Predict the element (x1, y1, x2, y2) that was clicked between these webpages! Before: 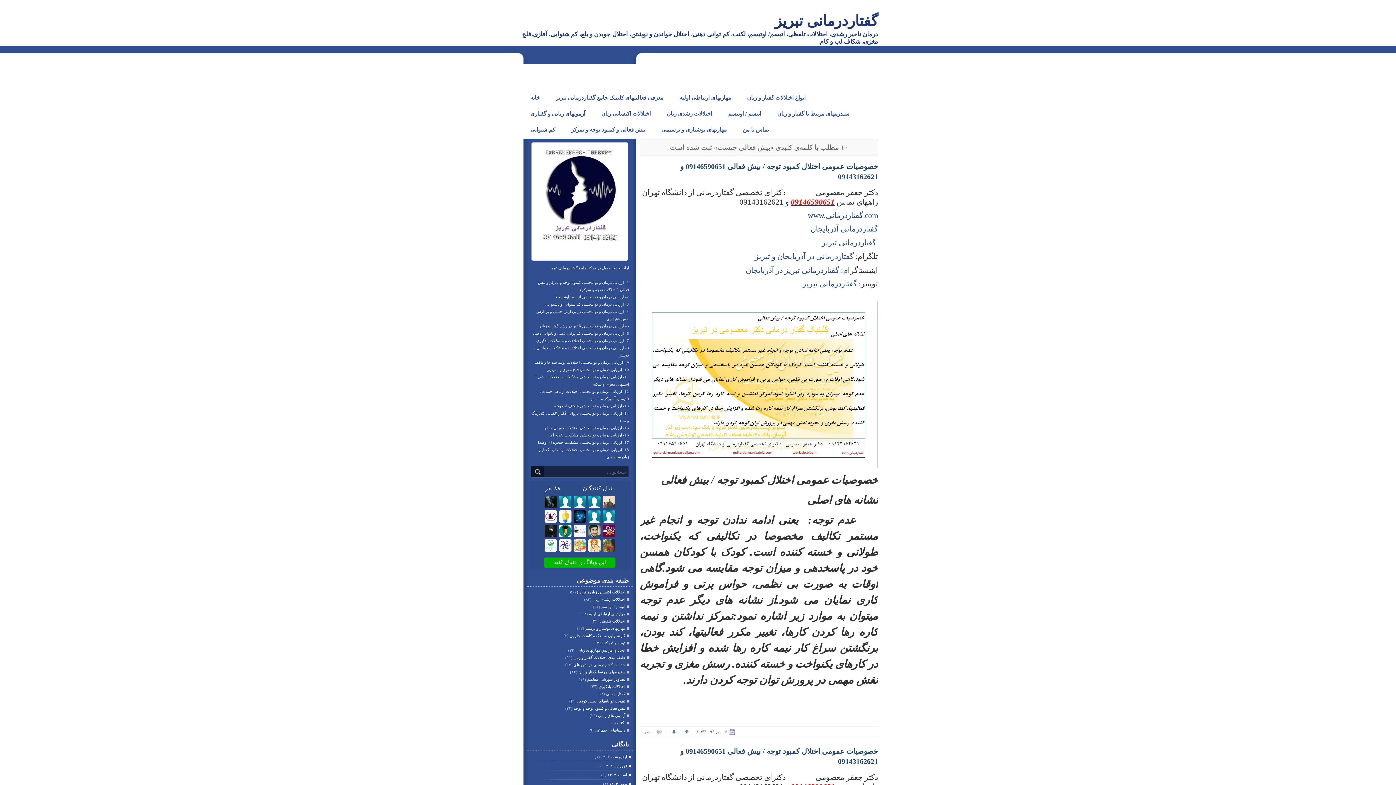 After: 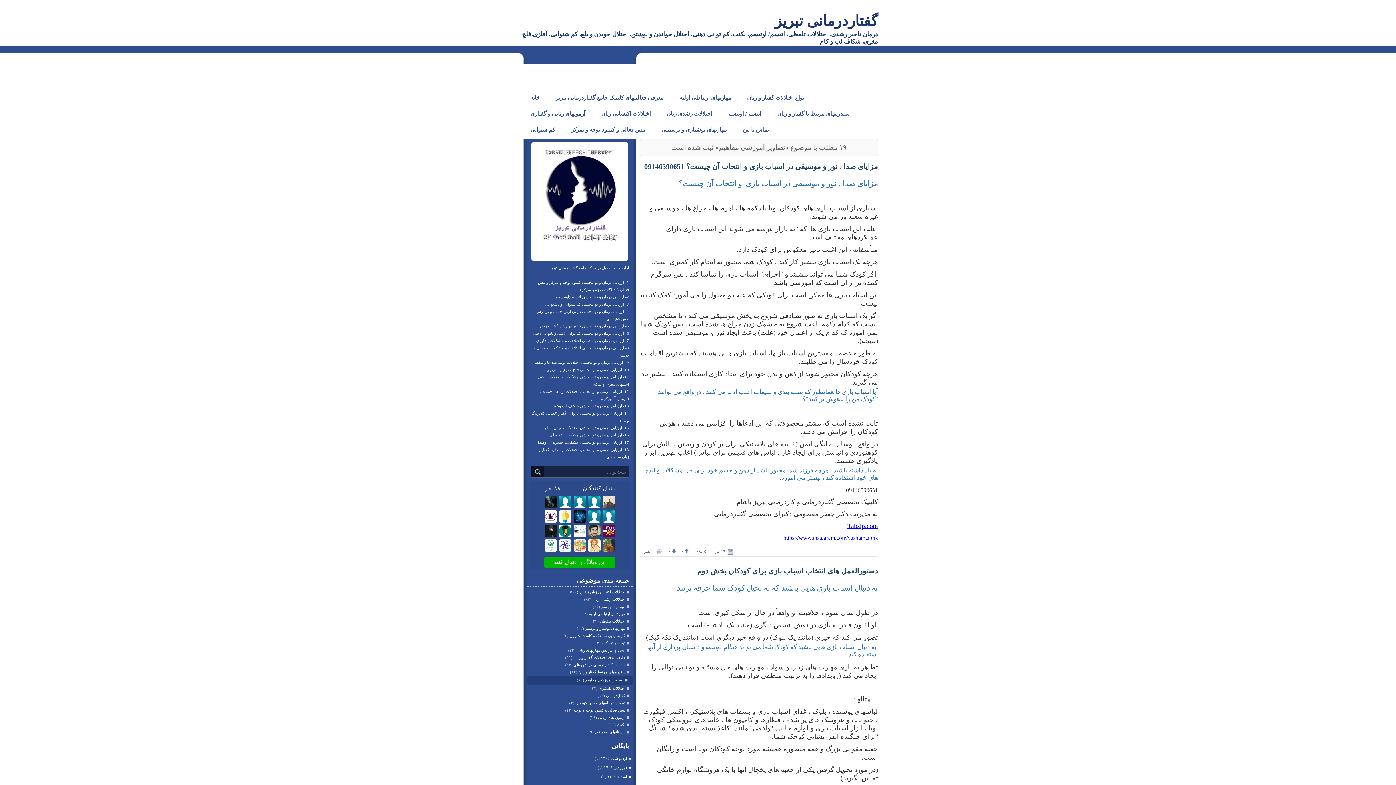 Action: bbox: (587, 676, 632, 683) label: تصاویر آموزشی مفاهیم